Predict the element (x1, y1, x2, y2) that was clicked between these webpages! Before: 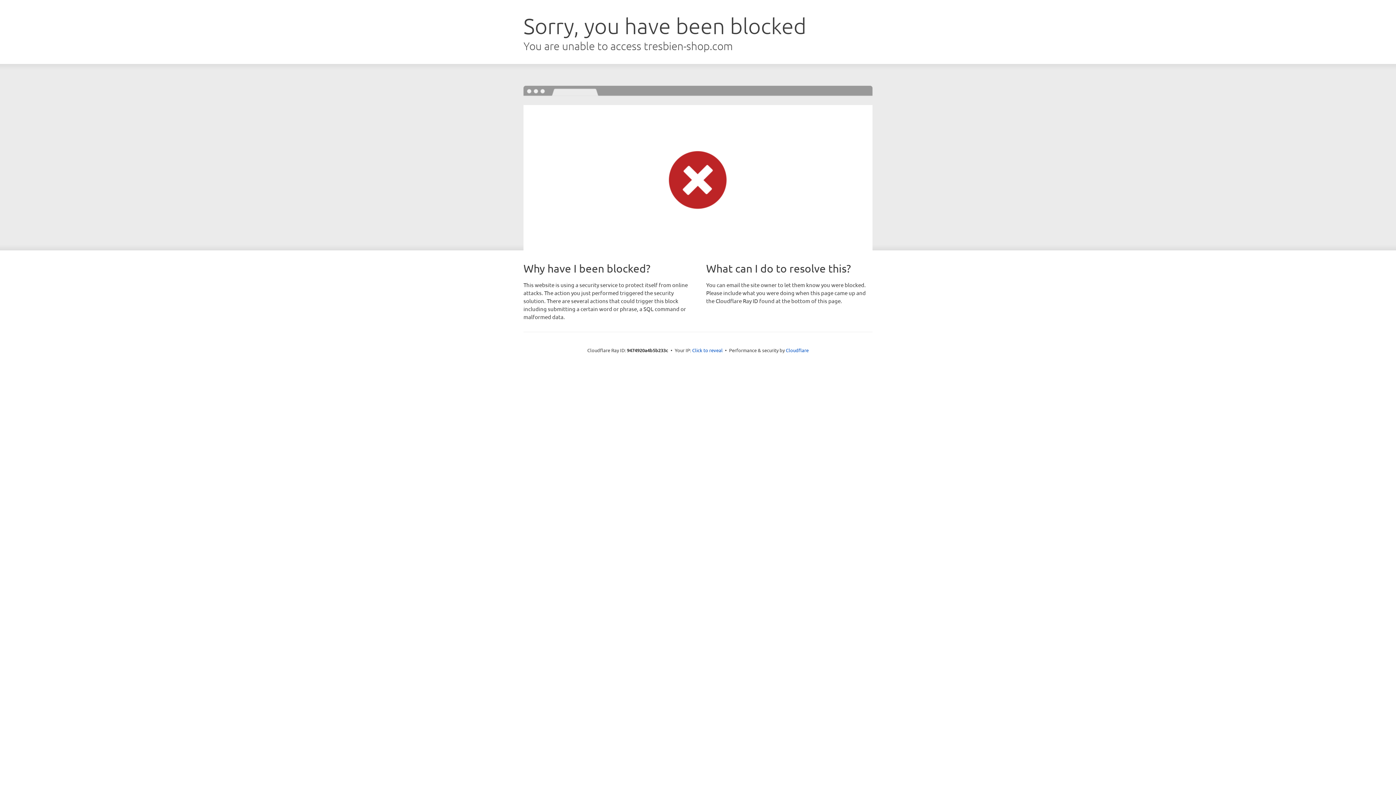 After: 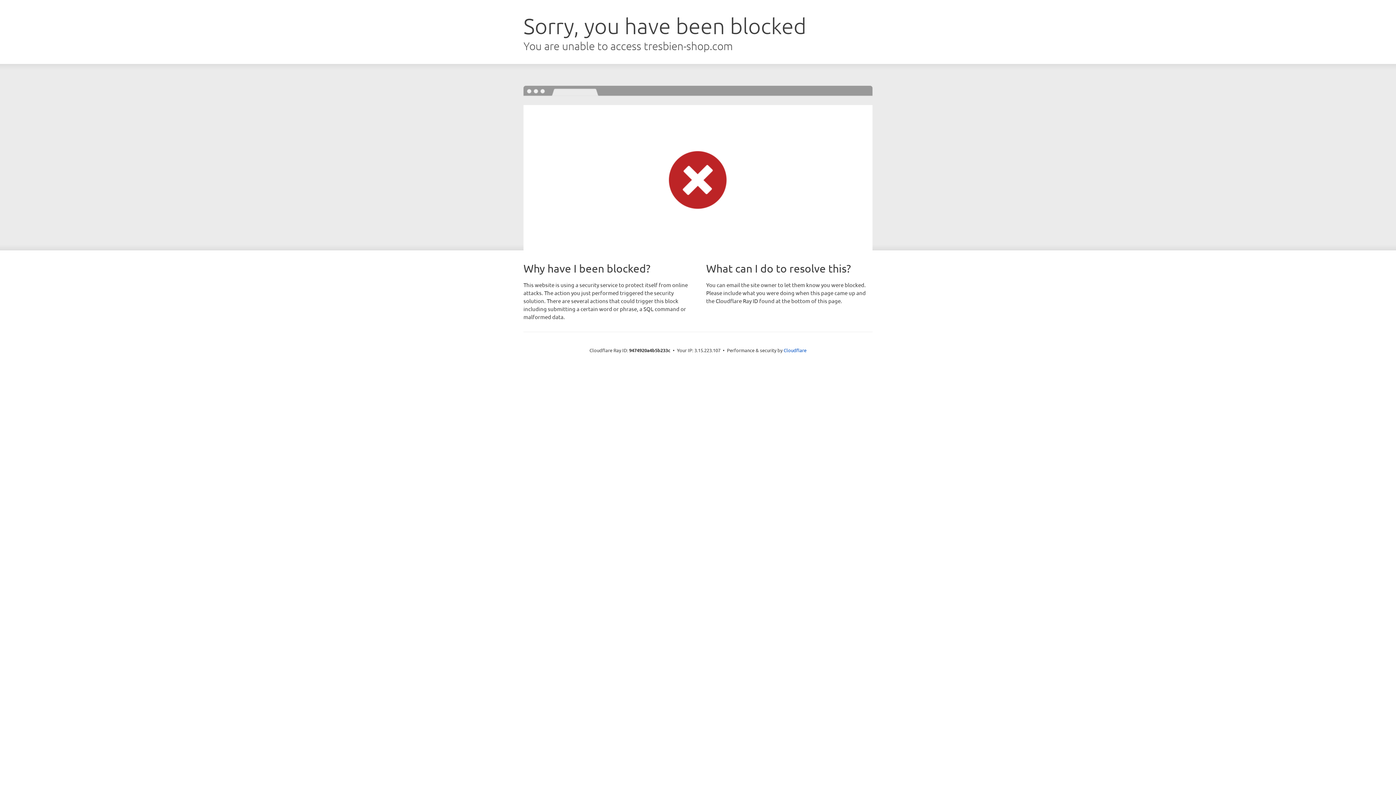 Action: bbox: (692, 346, 722, 353) label: Click to reveal